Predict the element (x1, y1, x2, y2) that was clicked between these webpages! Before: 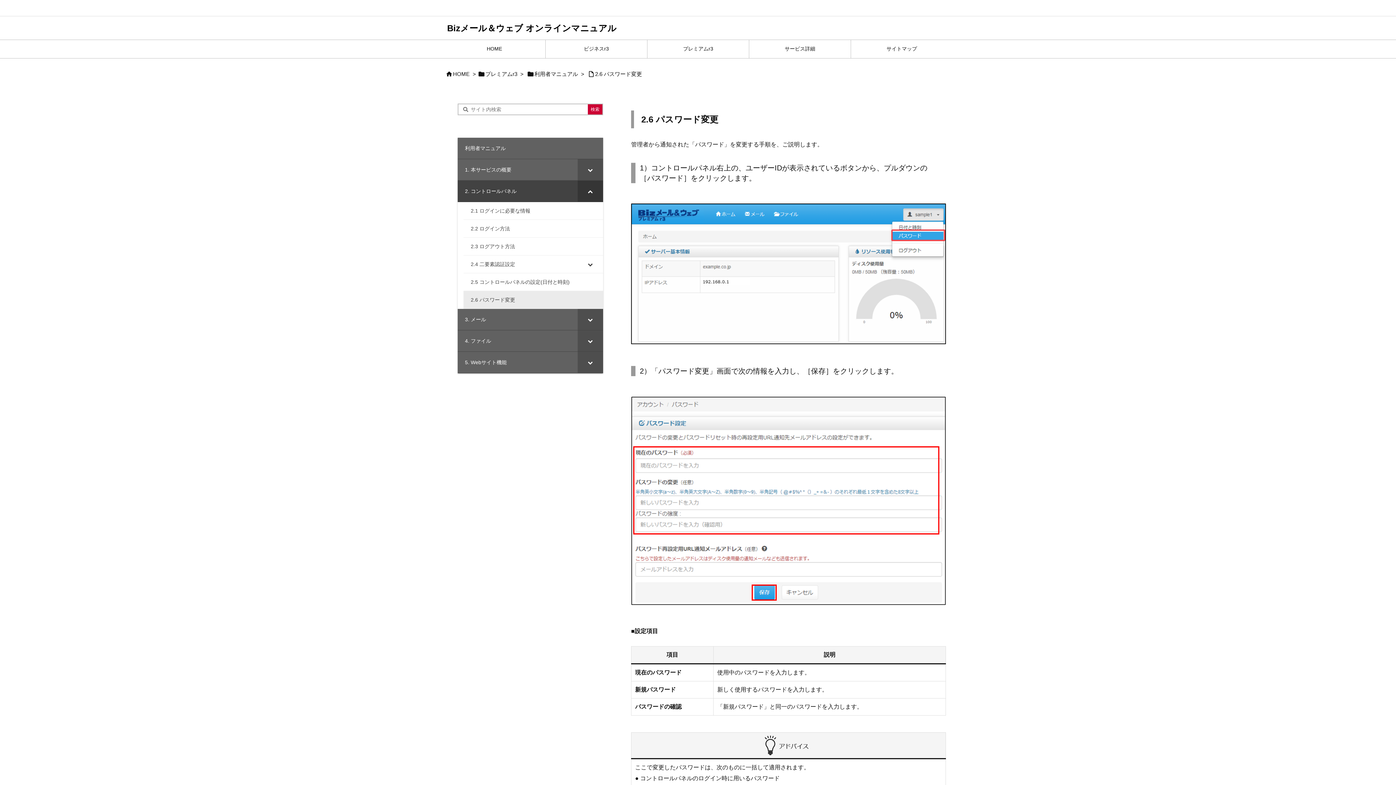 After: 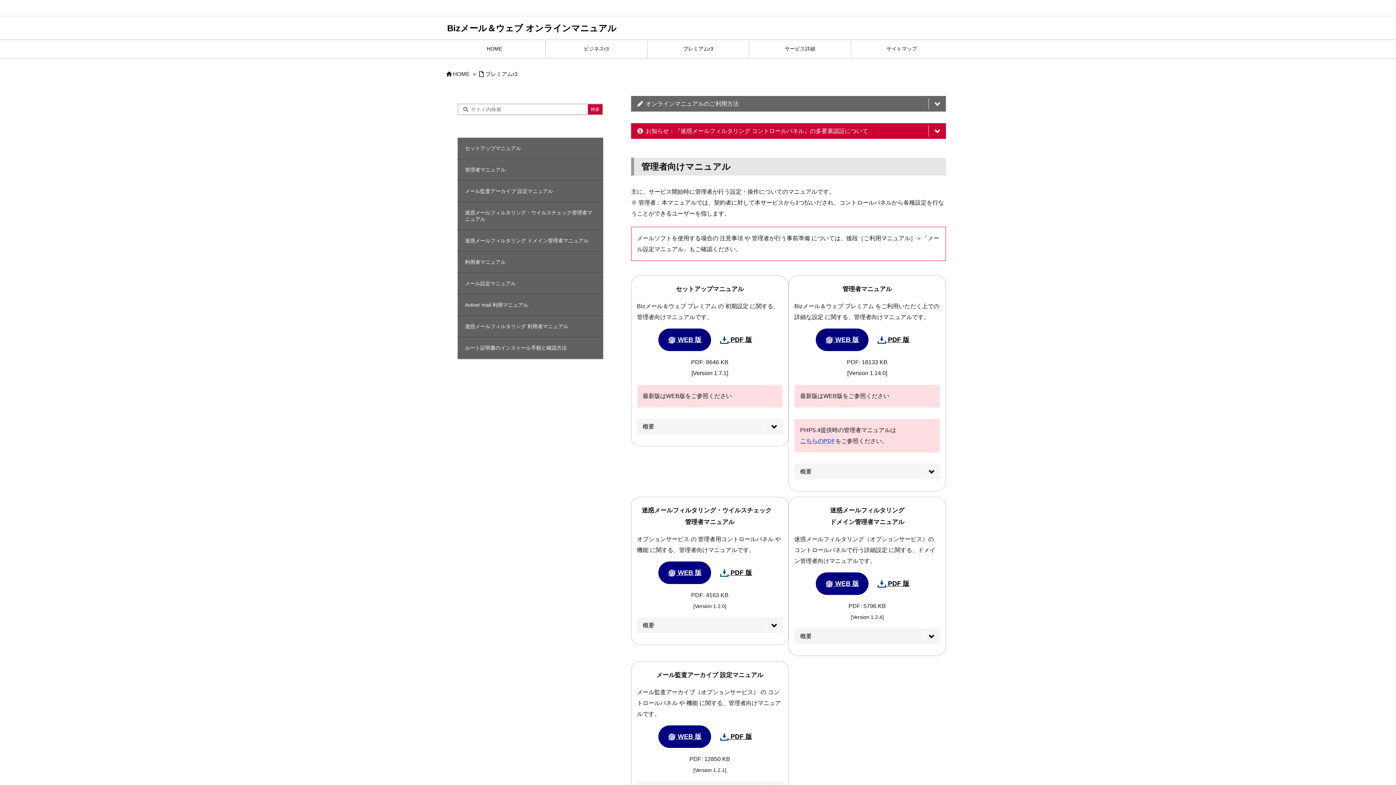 Action: label: プレミアムr3 bbox: (485, 70, 517, 77)